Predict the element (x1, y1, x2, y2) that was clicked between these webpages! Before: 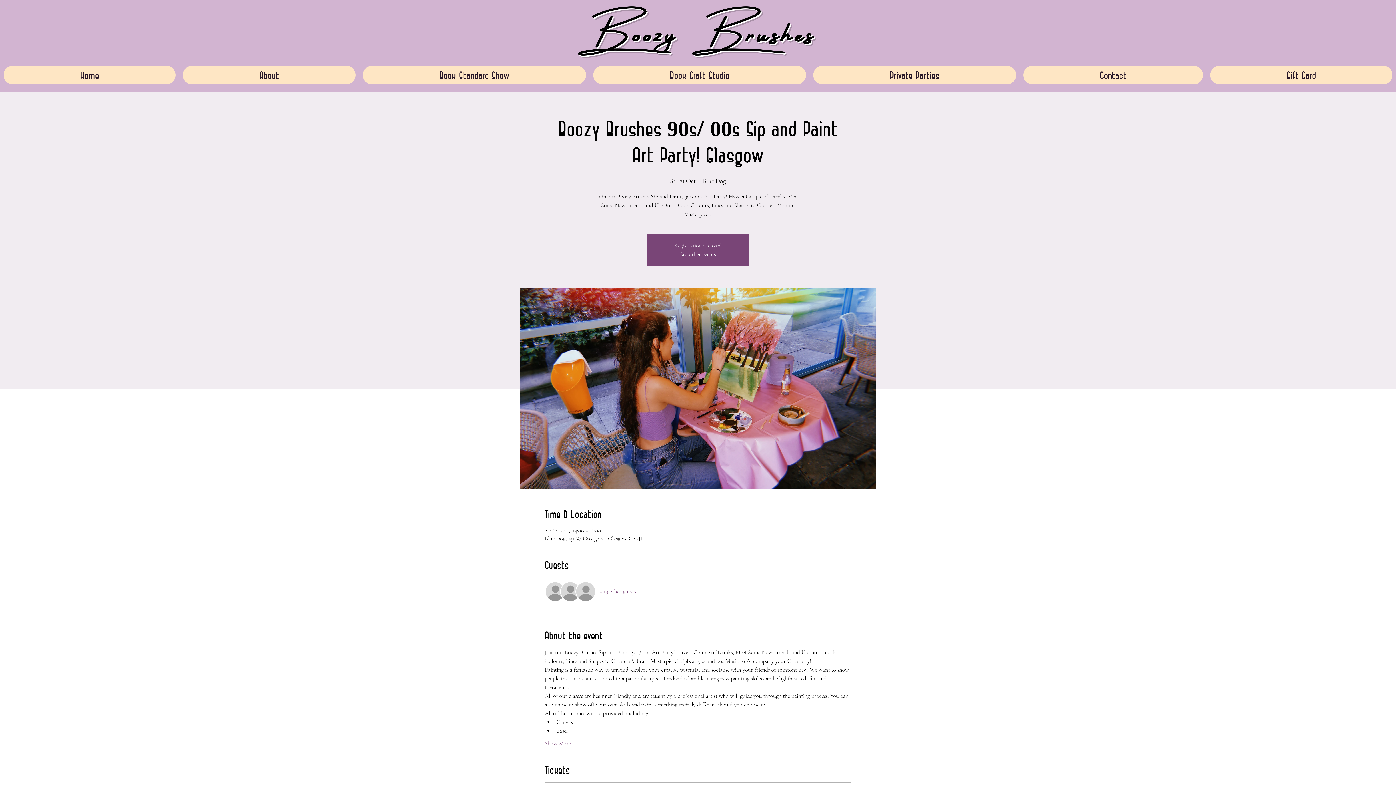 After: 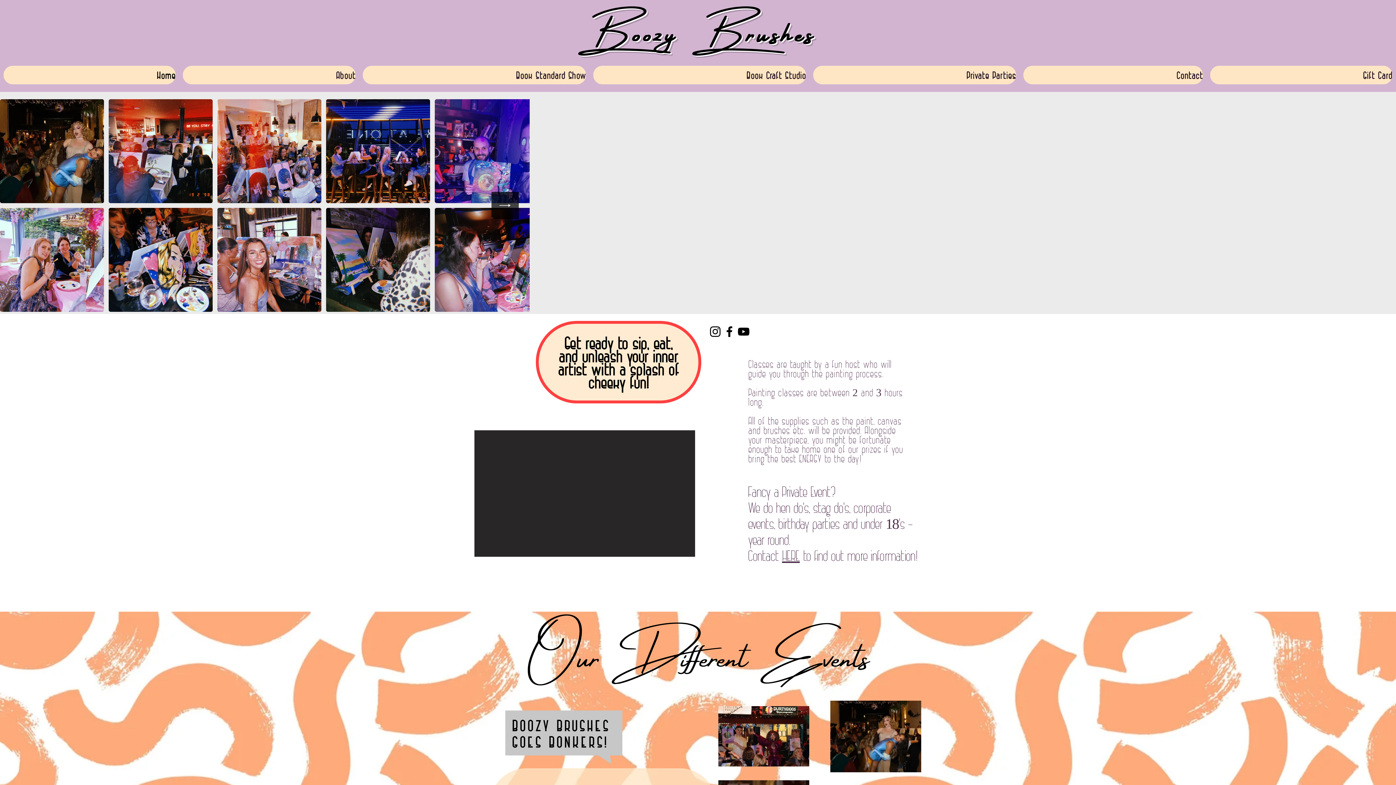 Action: bbox: (680, 250, 716, 258) label: See other events